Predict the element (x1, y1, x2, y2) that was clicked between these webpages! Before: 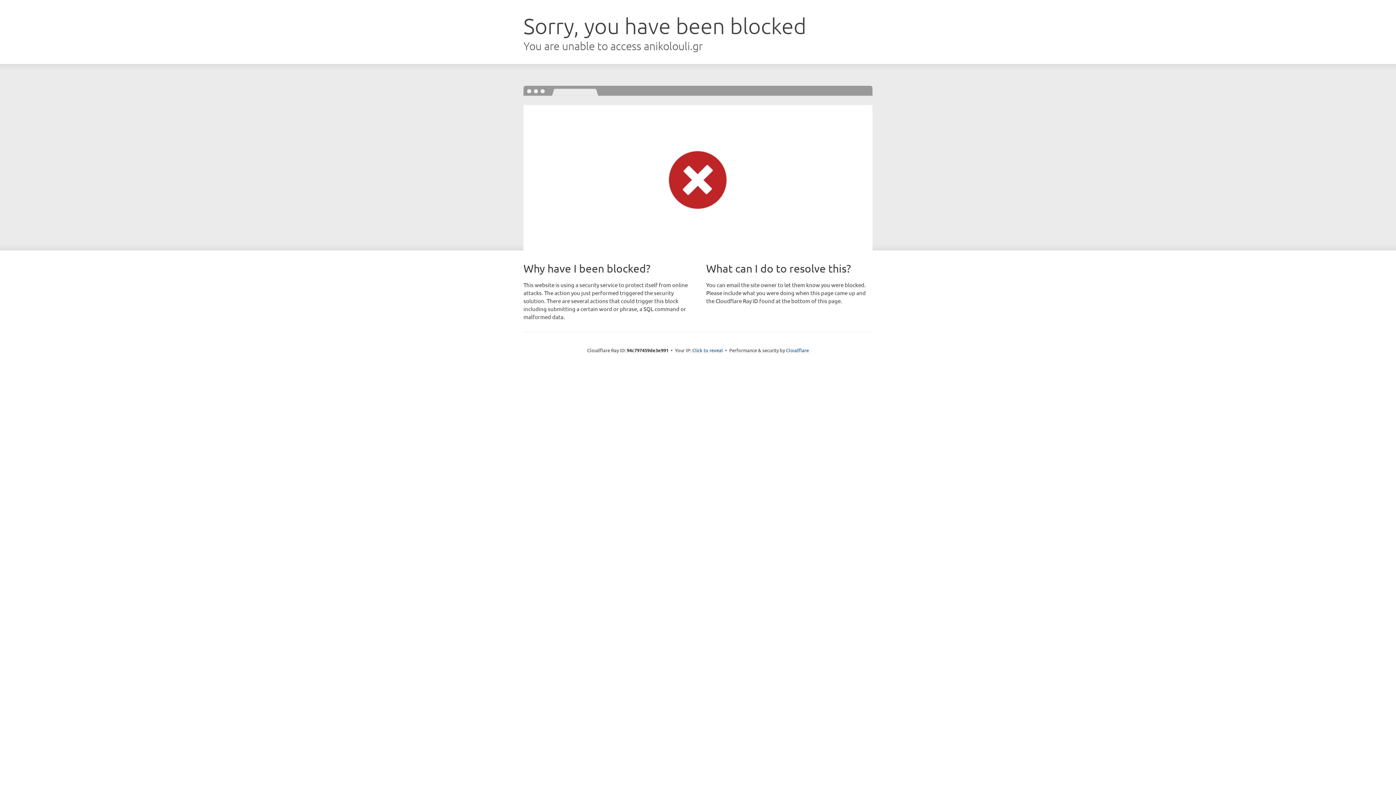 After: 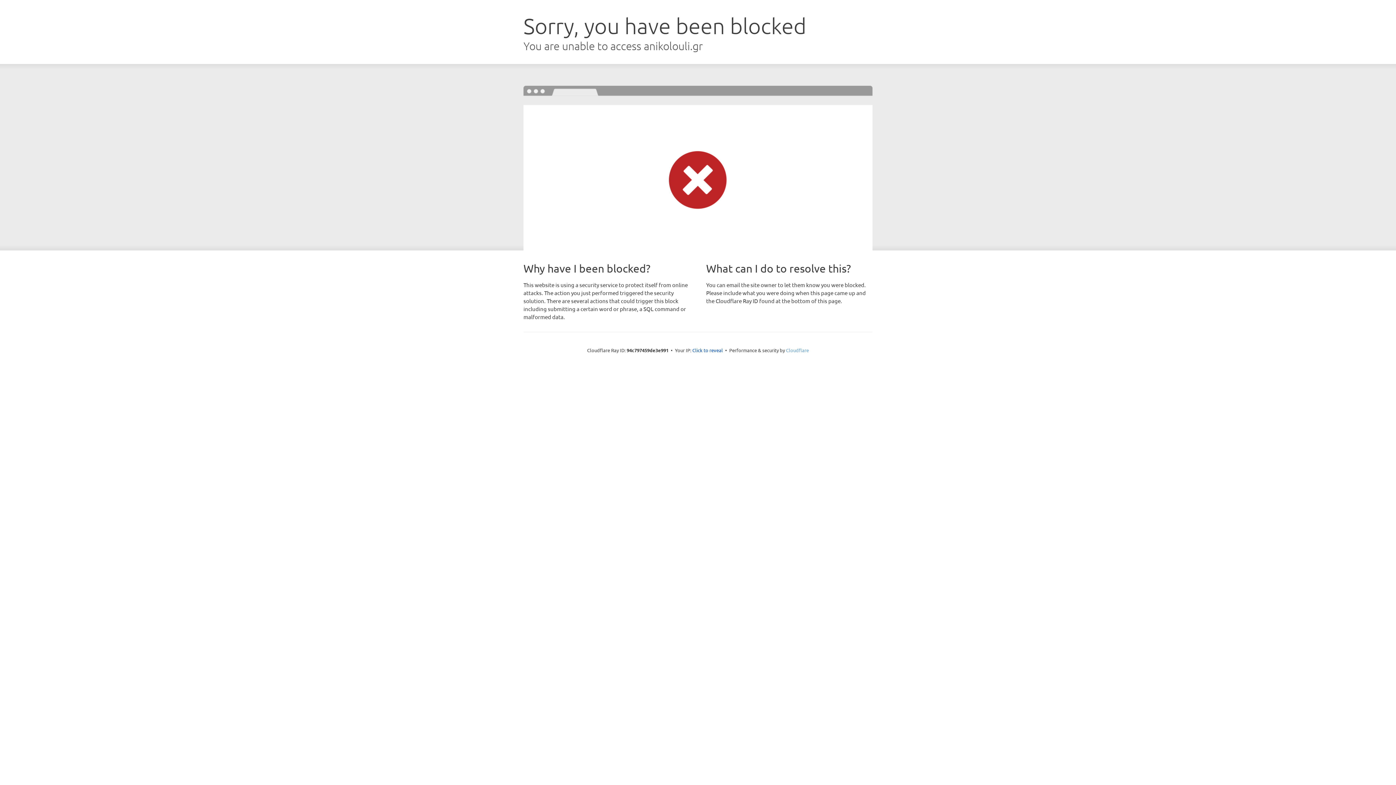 Action: bbox: (786, 347, 809, 353) label: Cloudflare